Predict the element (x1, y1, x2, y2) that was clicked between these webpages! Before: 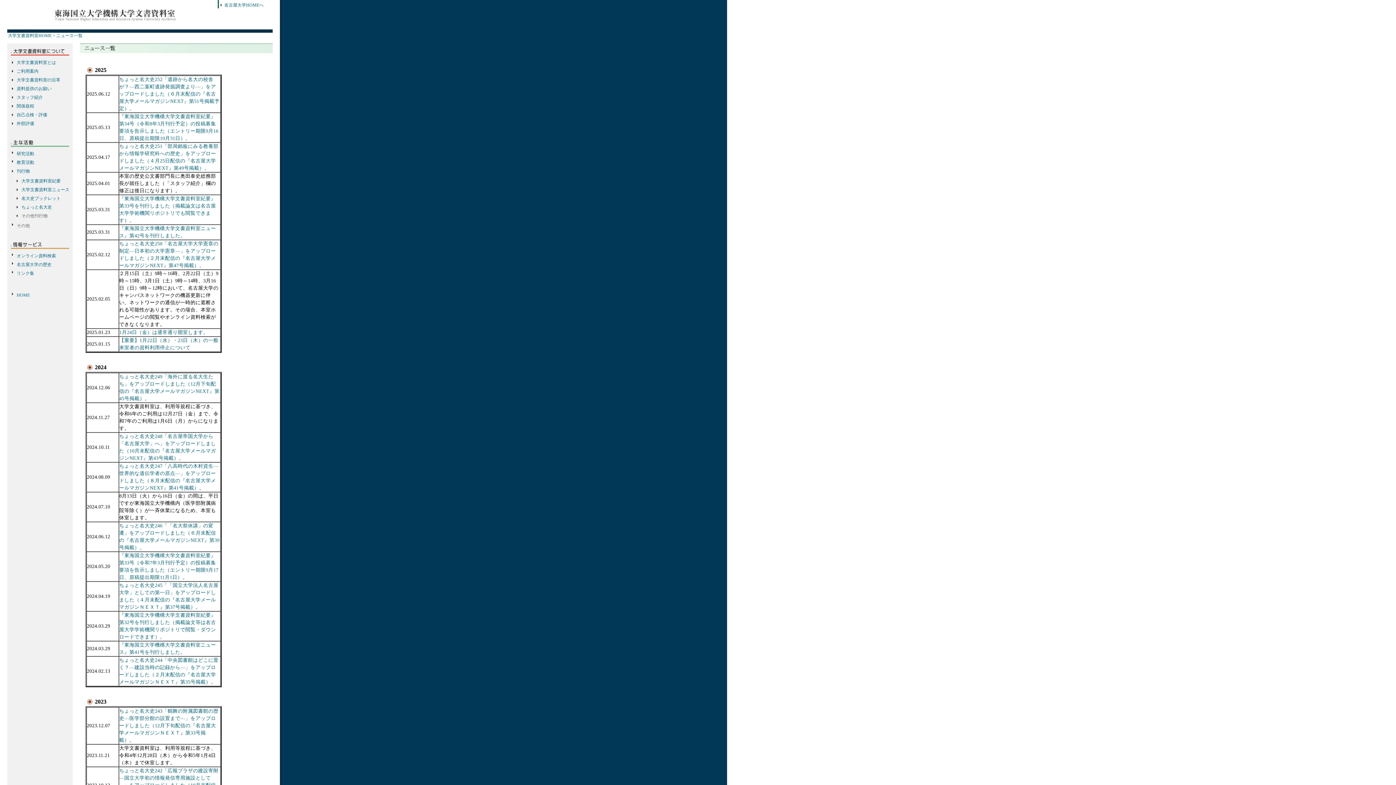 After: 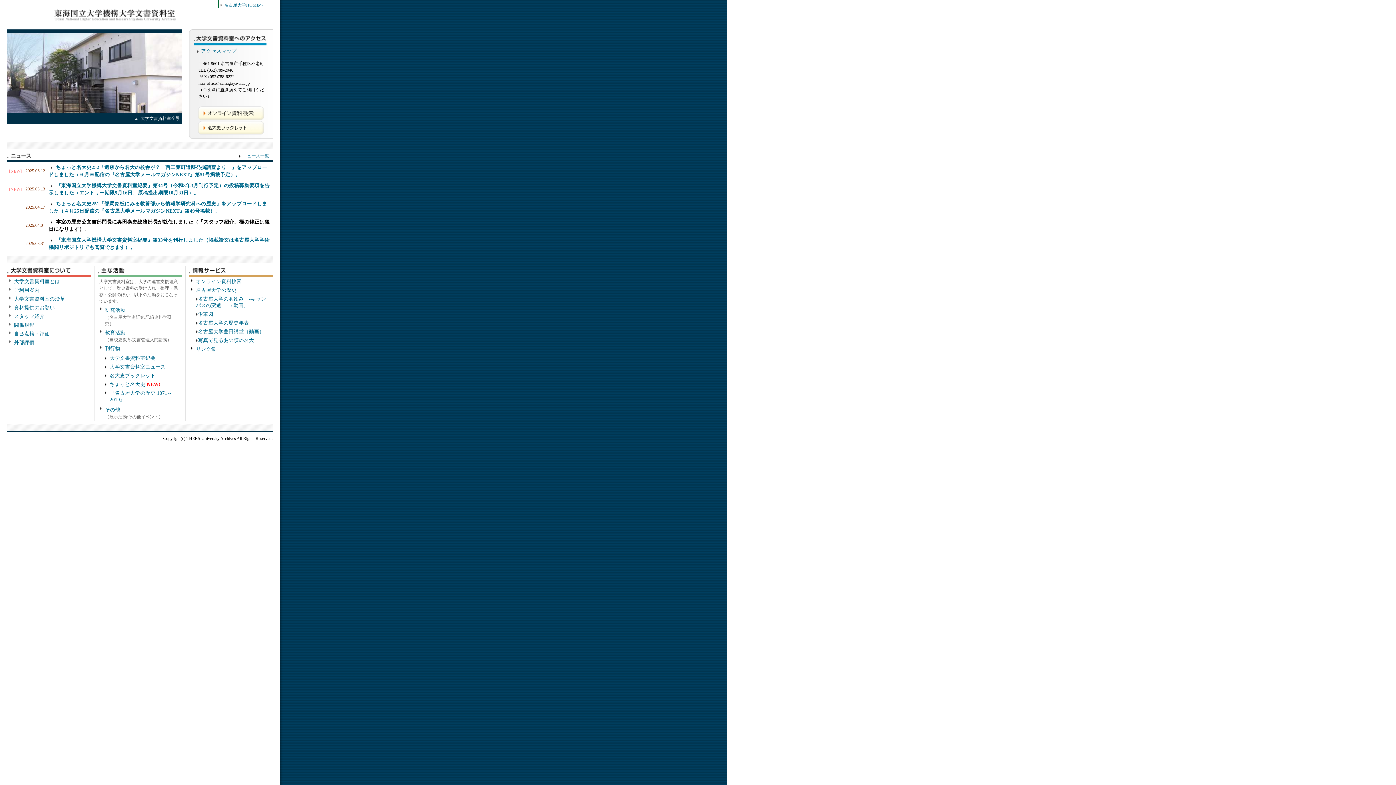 Action: bbox: (16, 292, 29, 297) label: HOME